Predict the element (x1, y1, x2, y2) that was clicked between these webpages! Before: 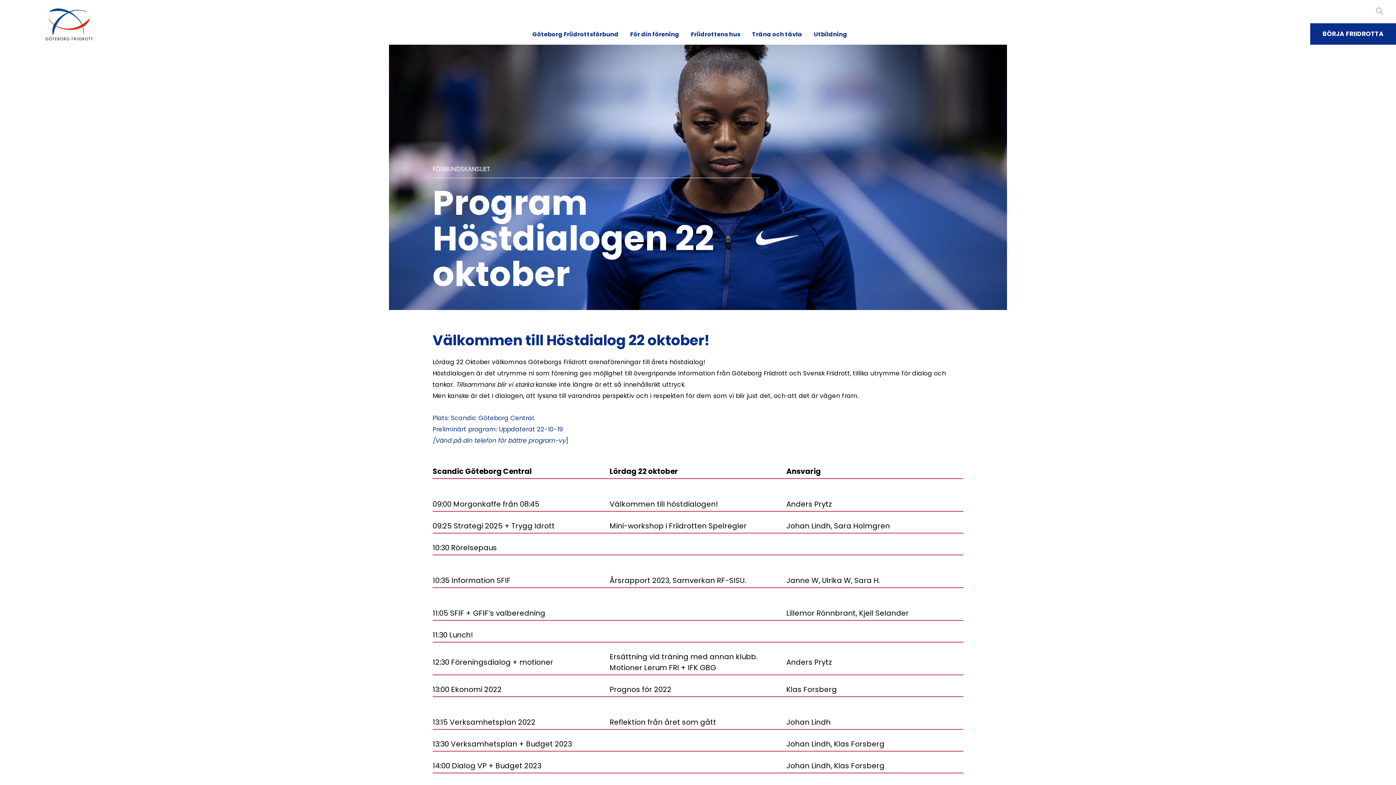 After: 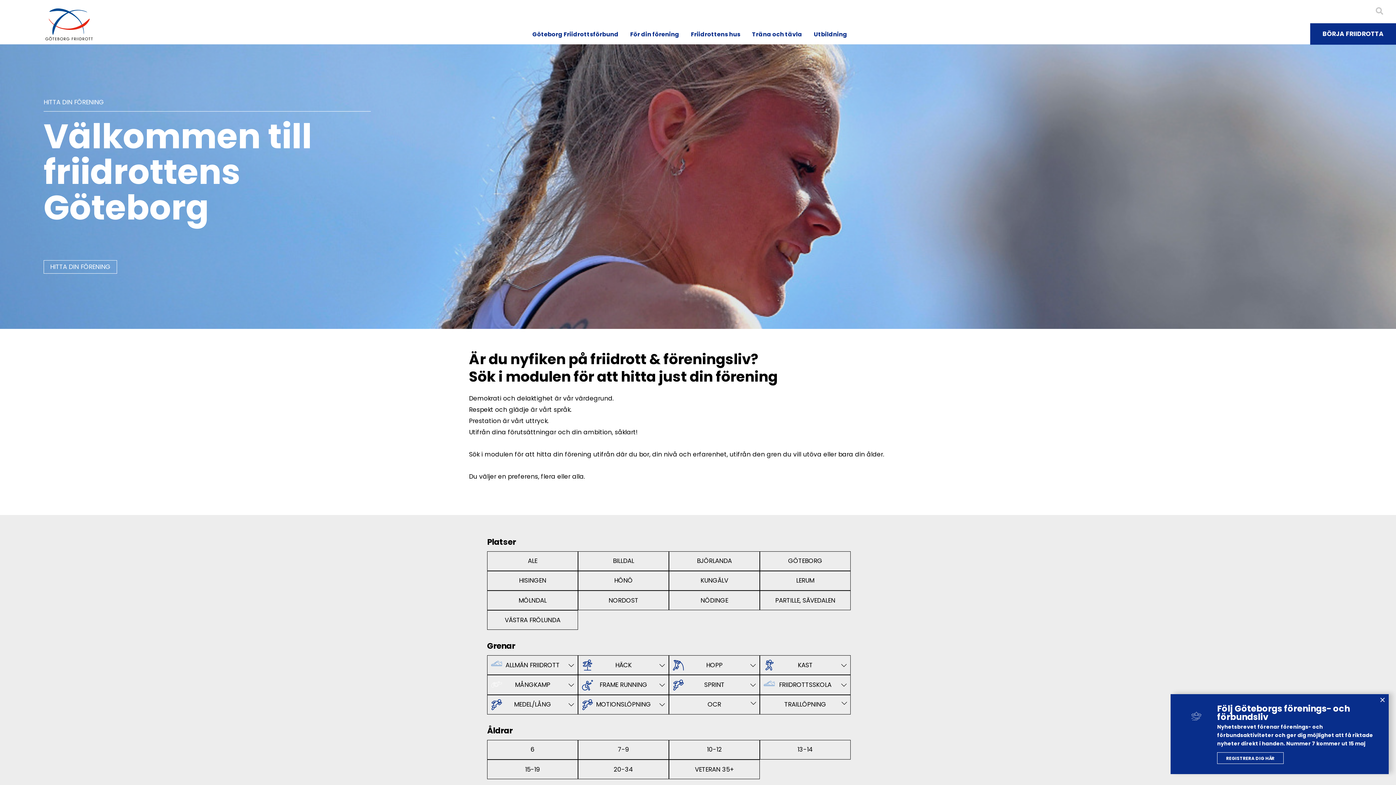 Action: bbox: (1310, 23, 1396, 44) label: BÖRJA FRIIDROTTA